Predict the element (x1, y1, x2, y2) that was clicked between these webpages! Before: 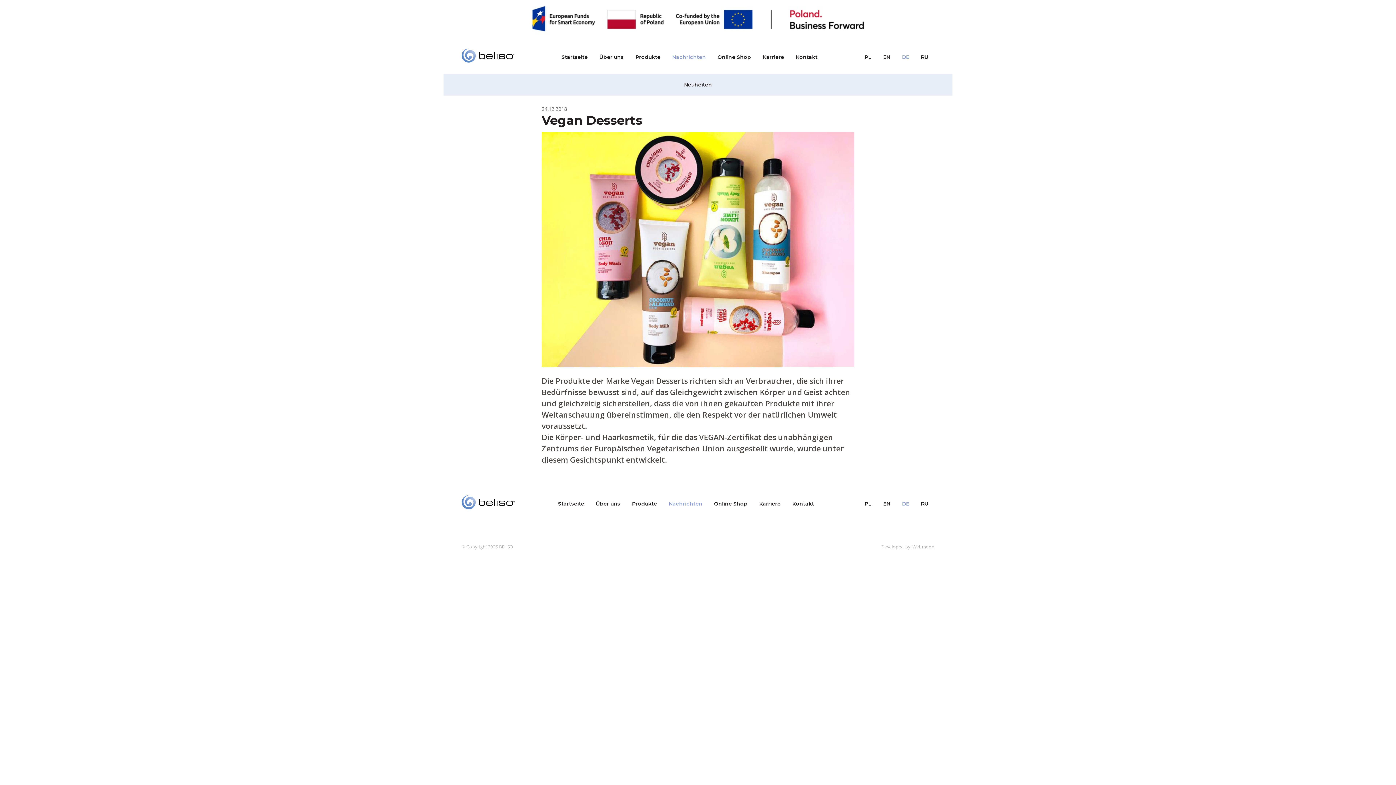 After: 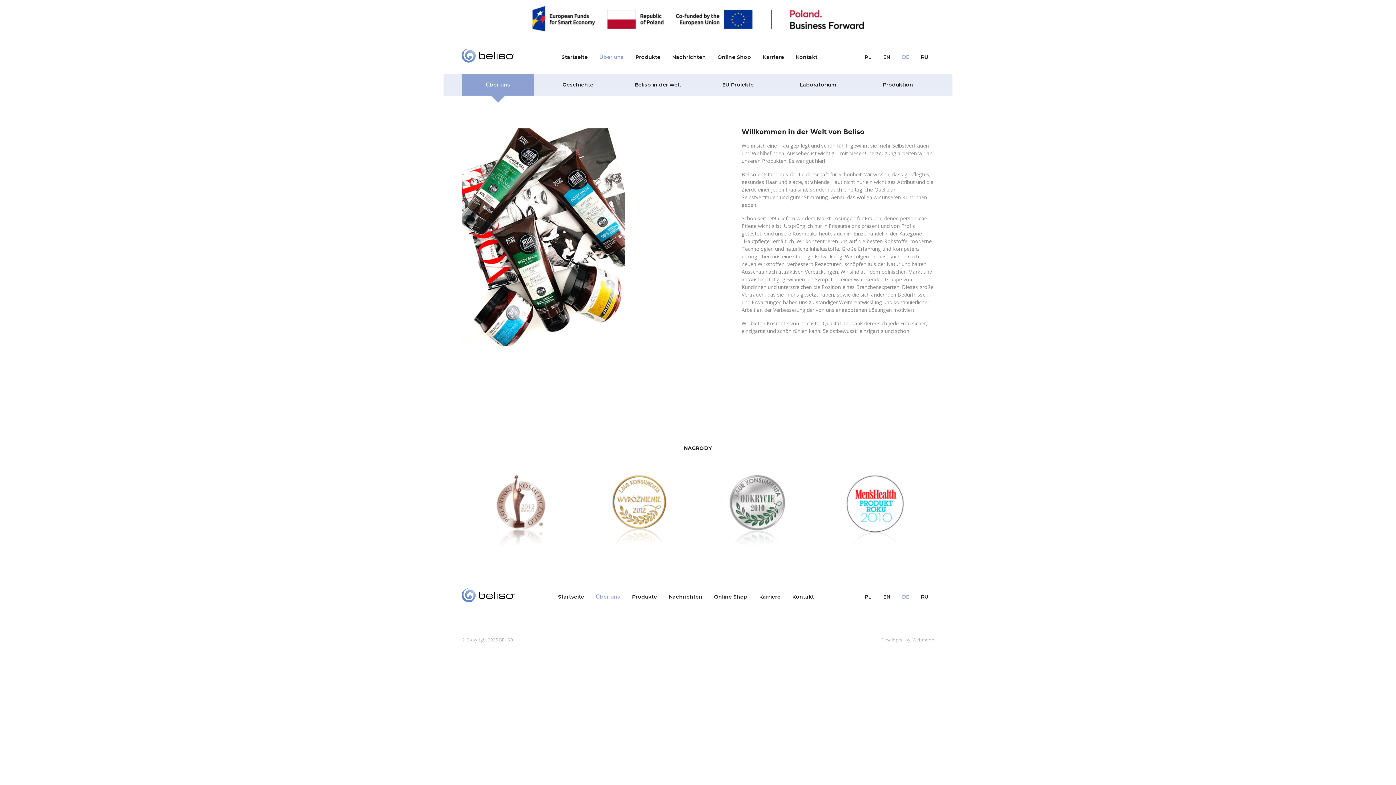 Action: bbox: (593, 37, 629, 73) label: Über uns